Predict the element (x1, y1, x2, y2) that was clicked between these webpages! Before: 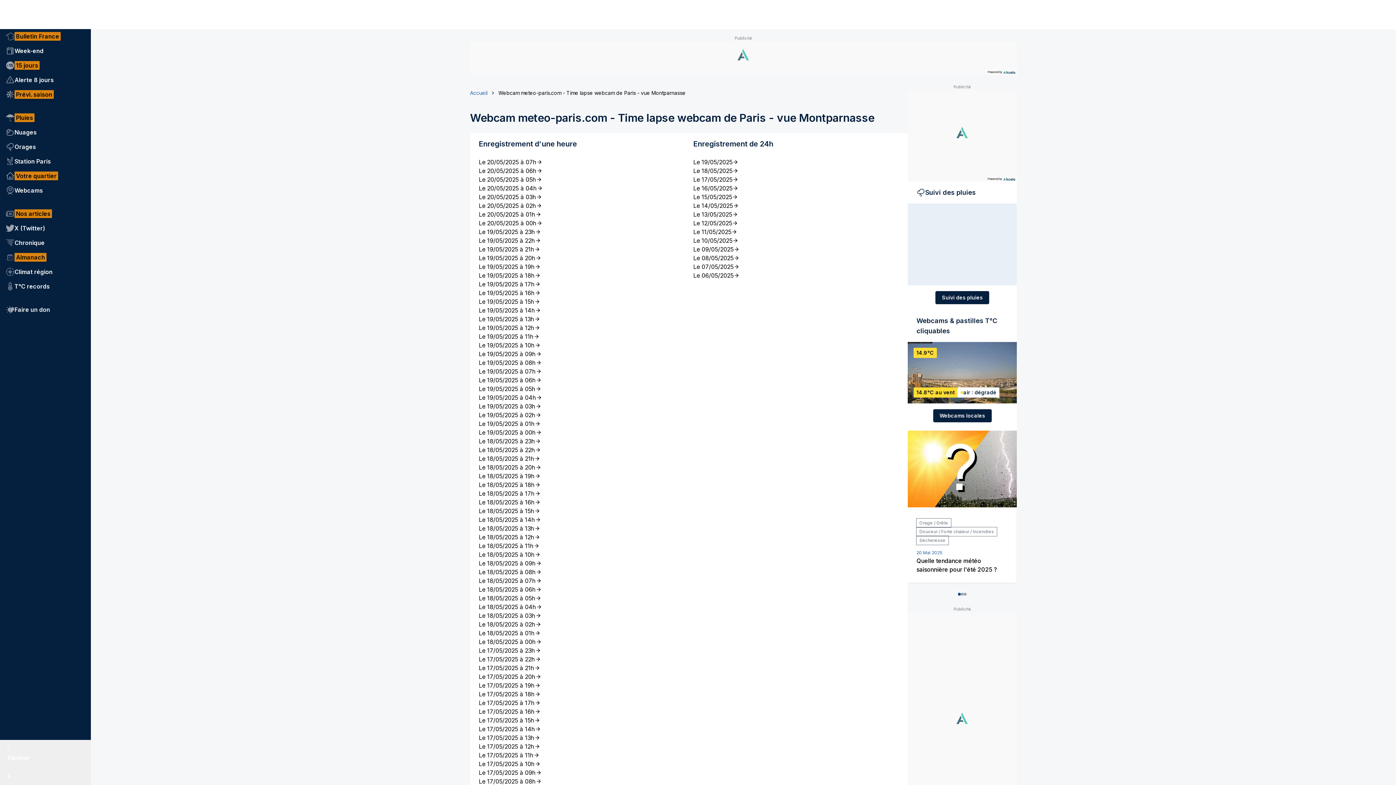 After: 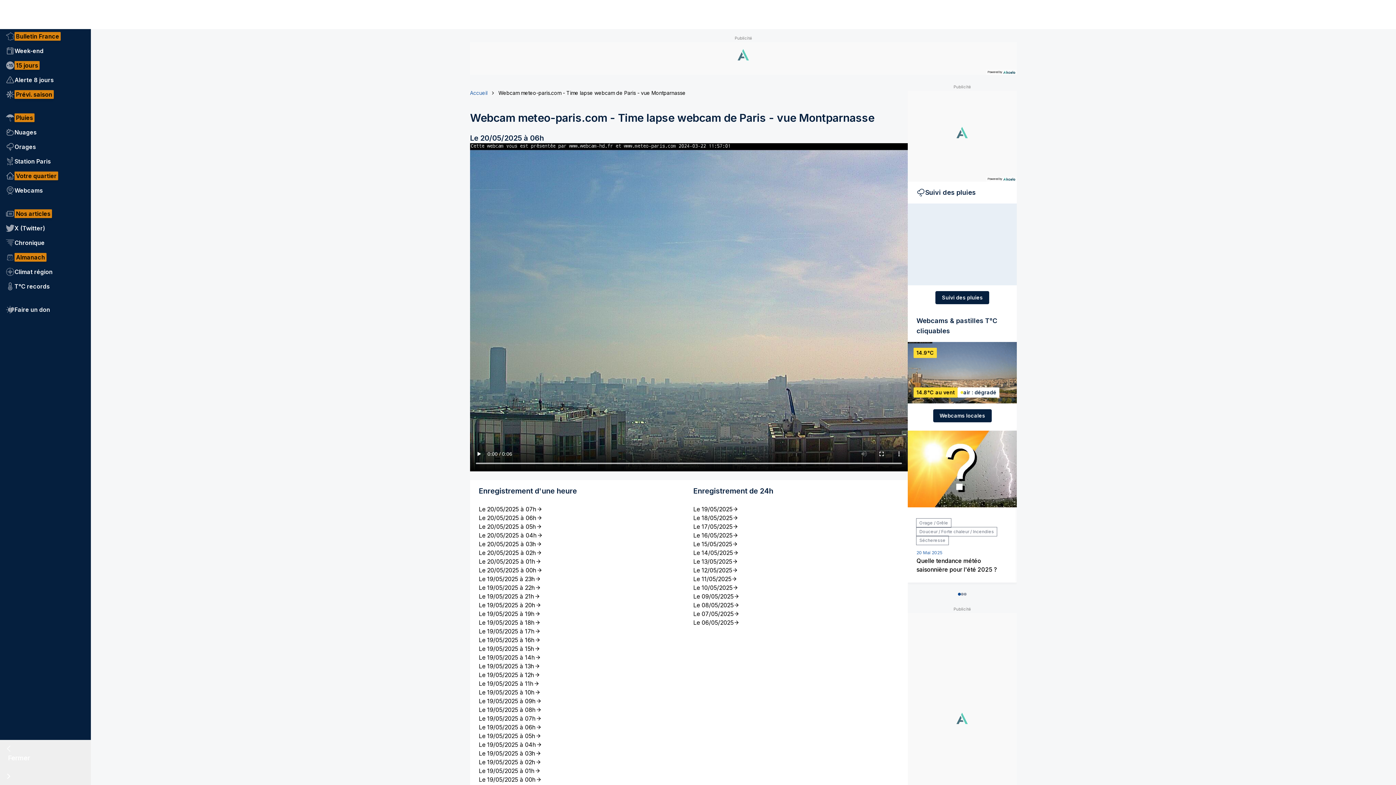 Action: bbox: (478, 166, 684, 175) label: Le 20/05/2025 à 06h